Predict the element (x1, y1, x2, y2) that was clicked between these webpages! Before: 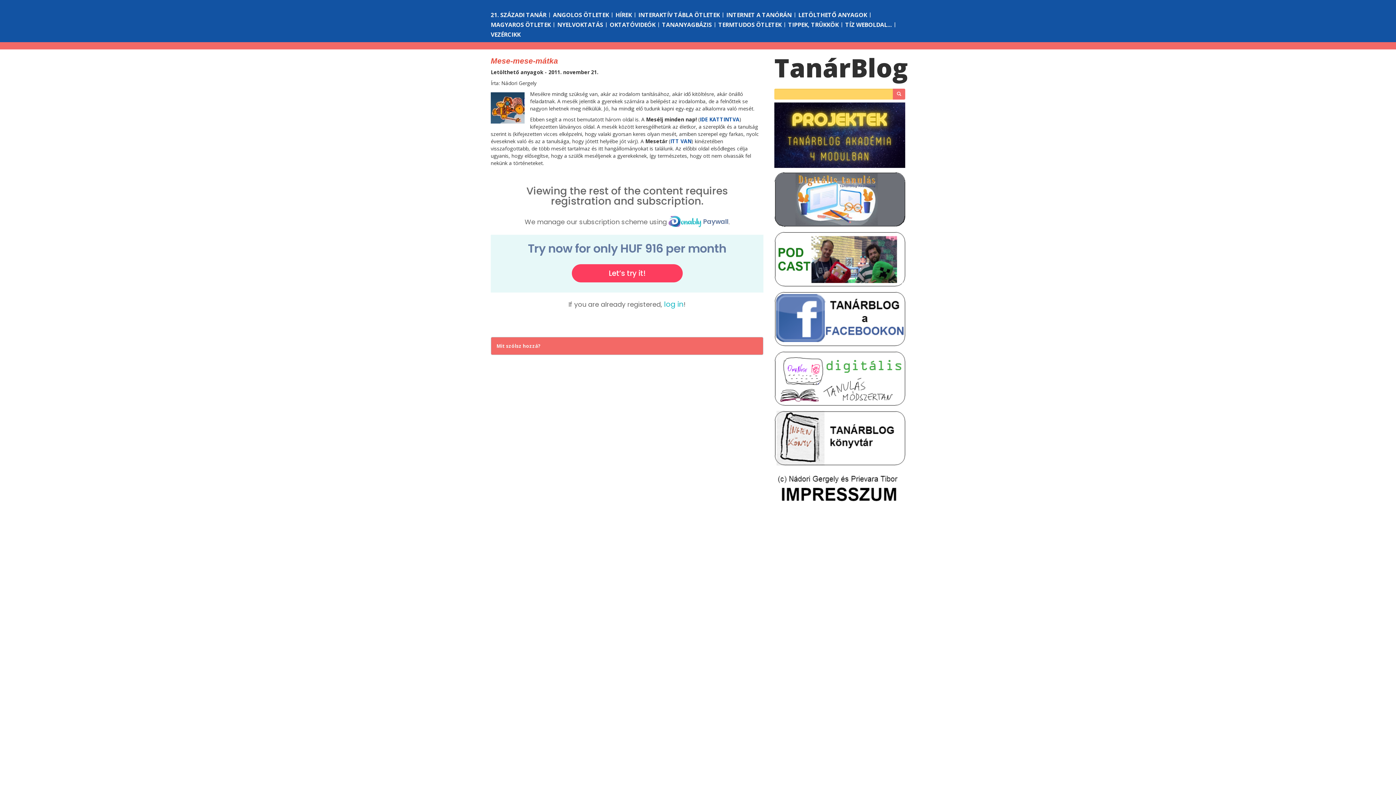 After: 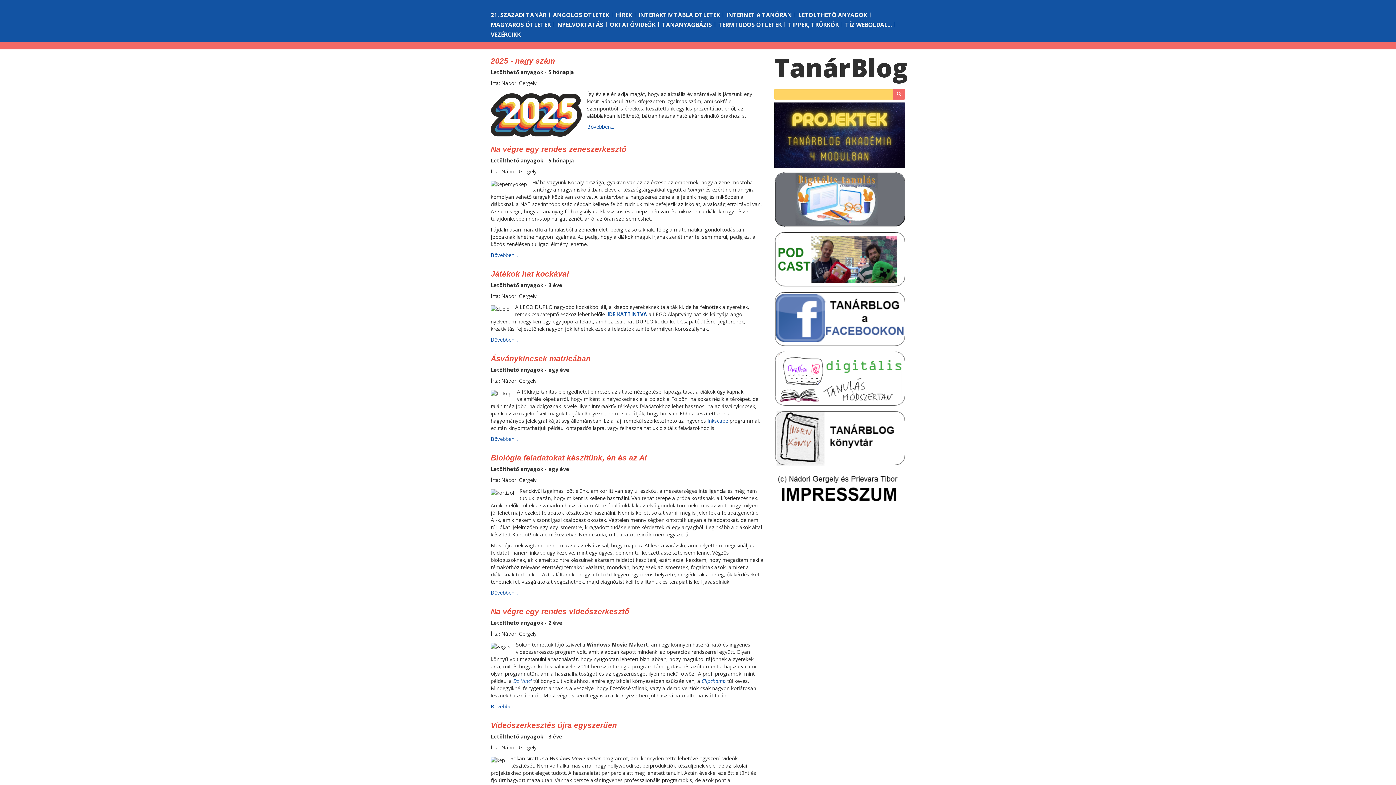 Action: label: LETÖLTHETŐ ANYAGOK bbox: (798, 10, 870, 18)